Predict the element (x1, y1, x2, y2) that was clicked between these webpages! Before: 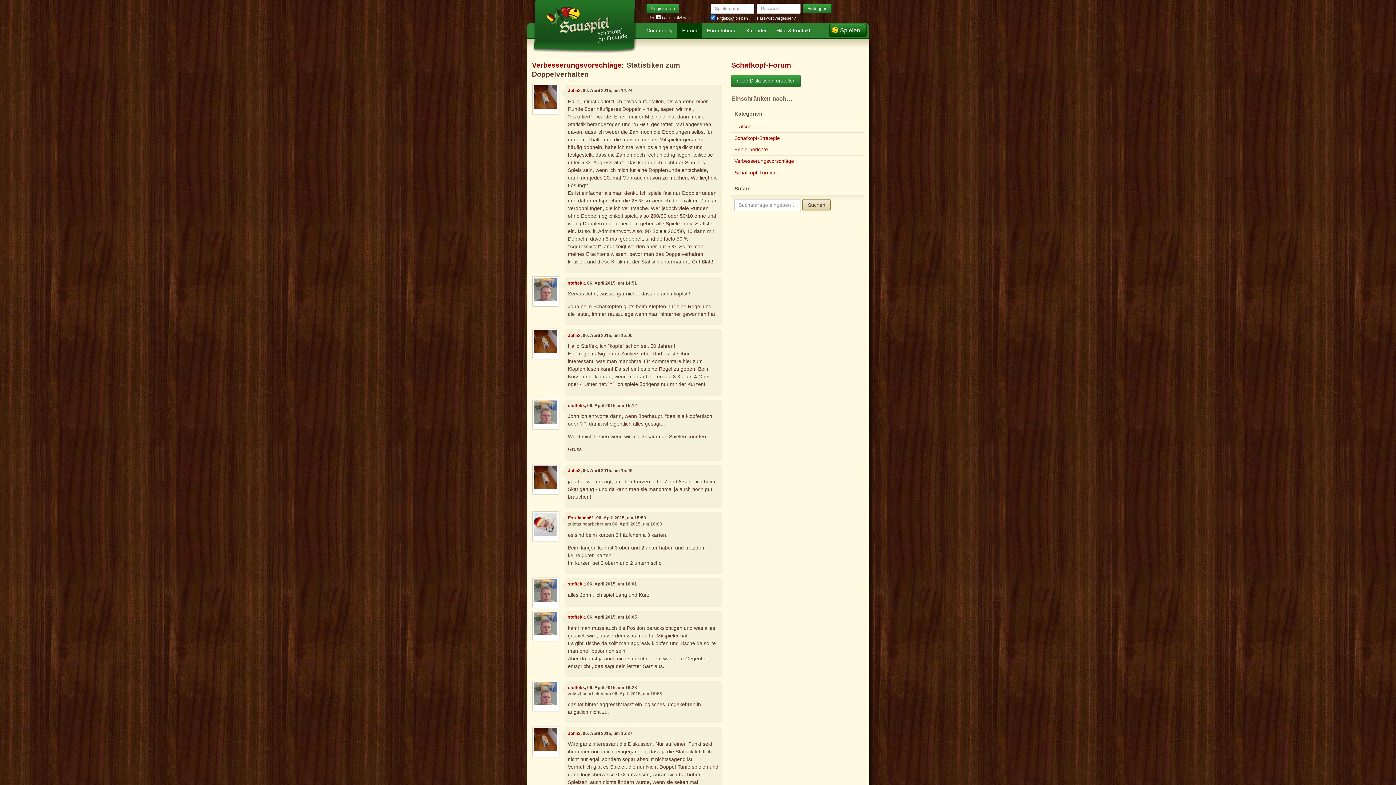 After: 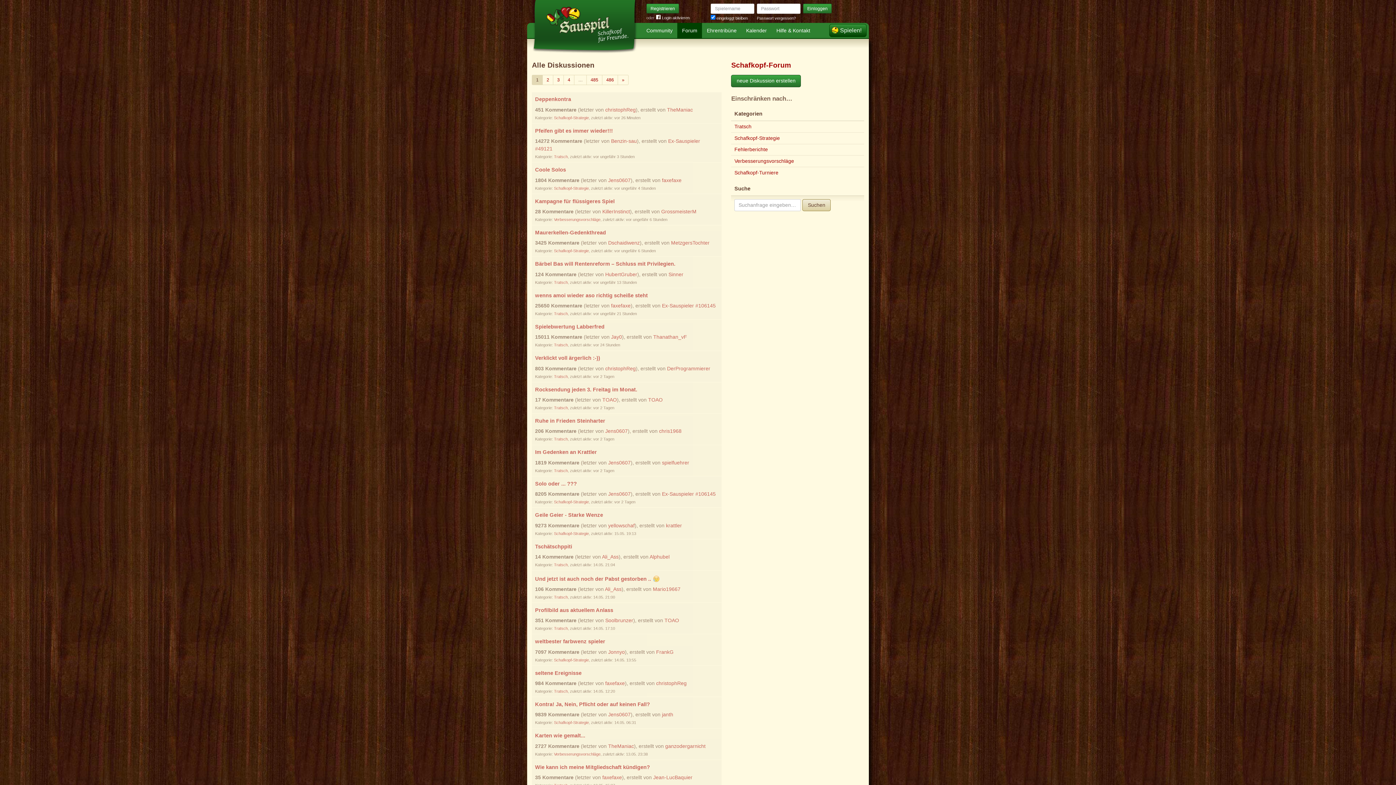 Action: label: Forum bbox: (677, 22, 702, 38)